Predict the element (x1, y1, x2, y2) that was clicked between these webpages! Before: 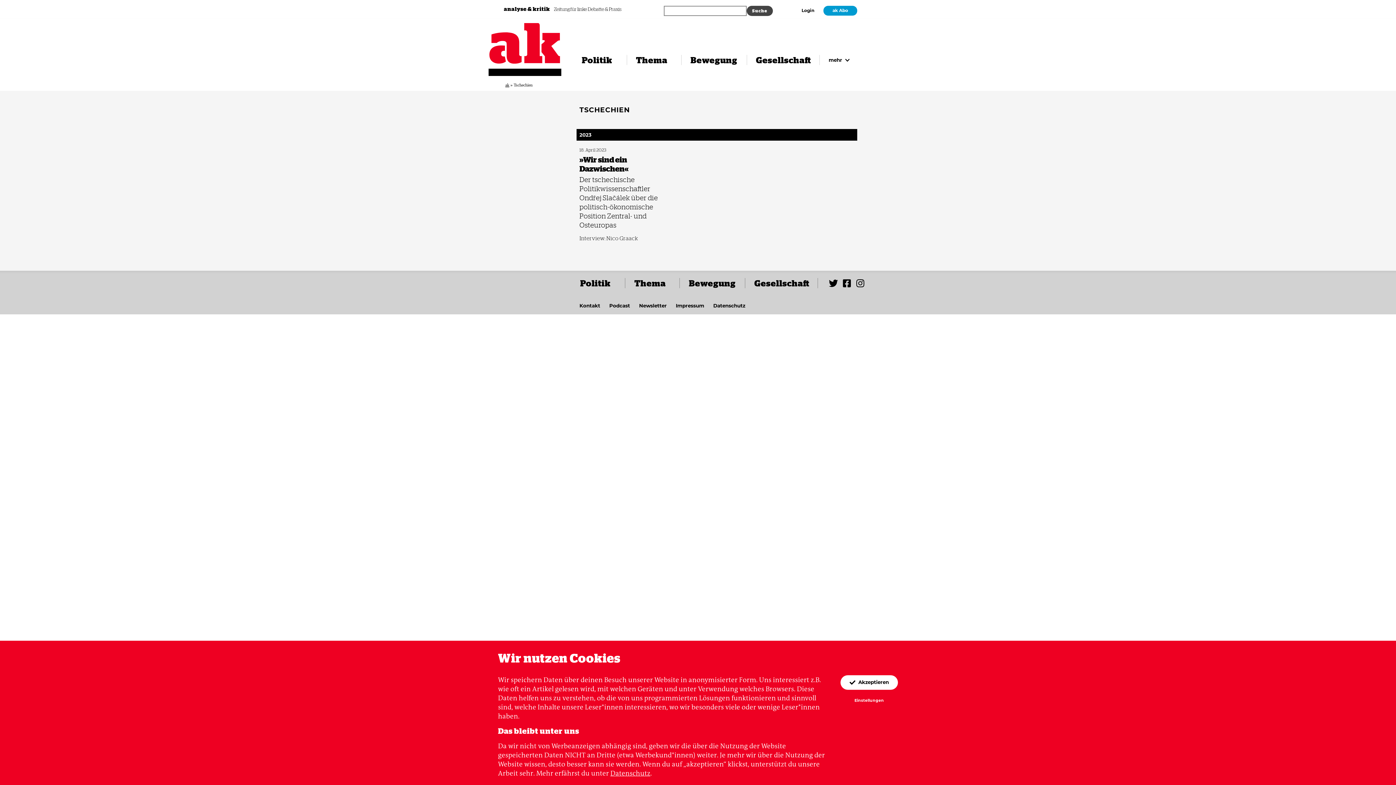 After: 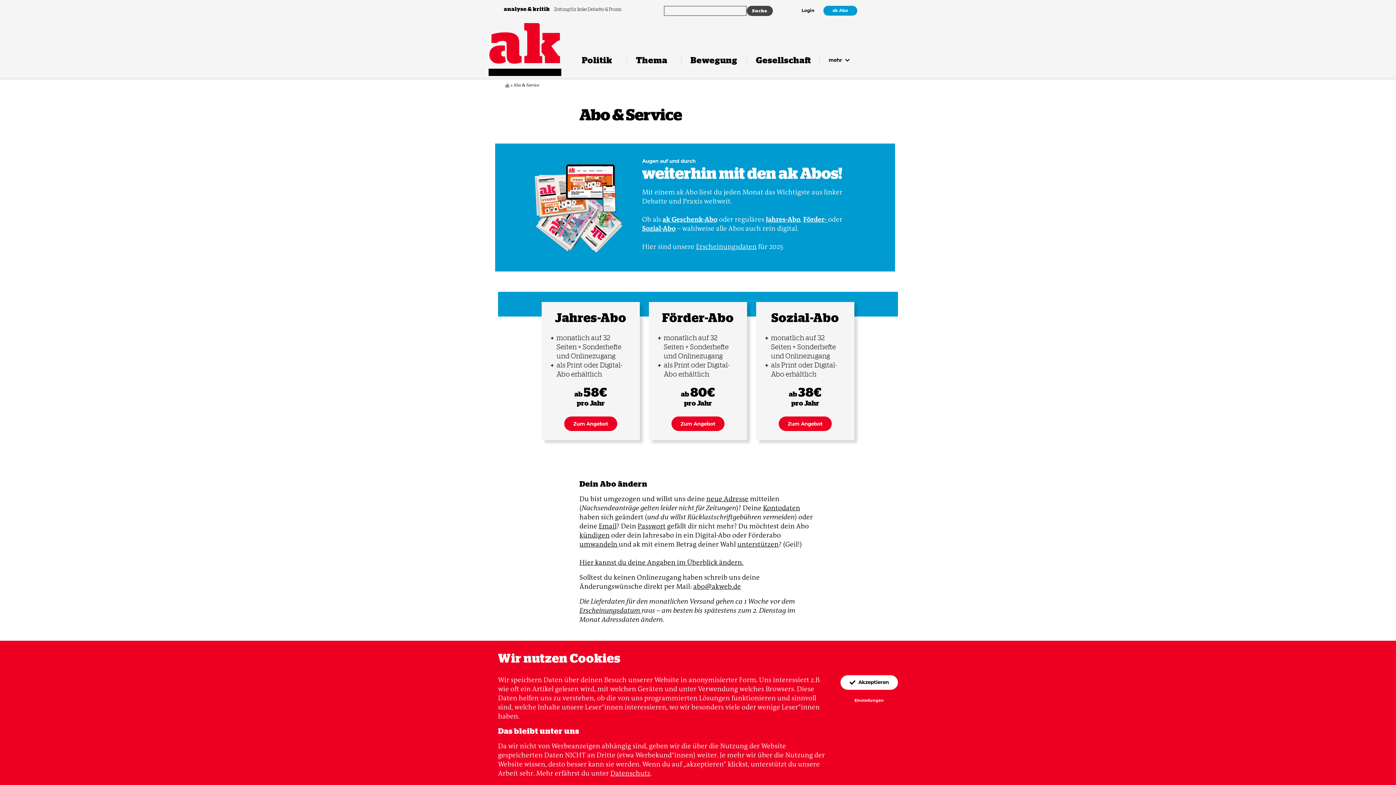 Action: label: ak Abo bbox: (823, 5, 857, 15)